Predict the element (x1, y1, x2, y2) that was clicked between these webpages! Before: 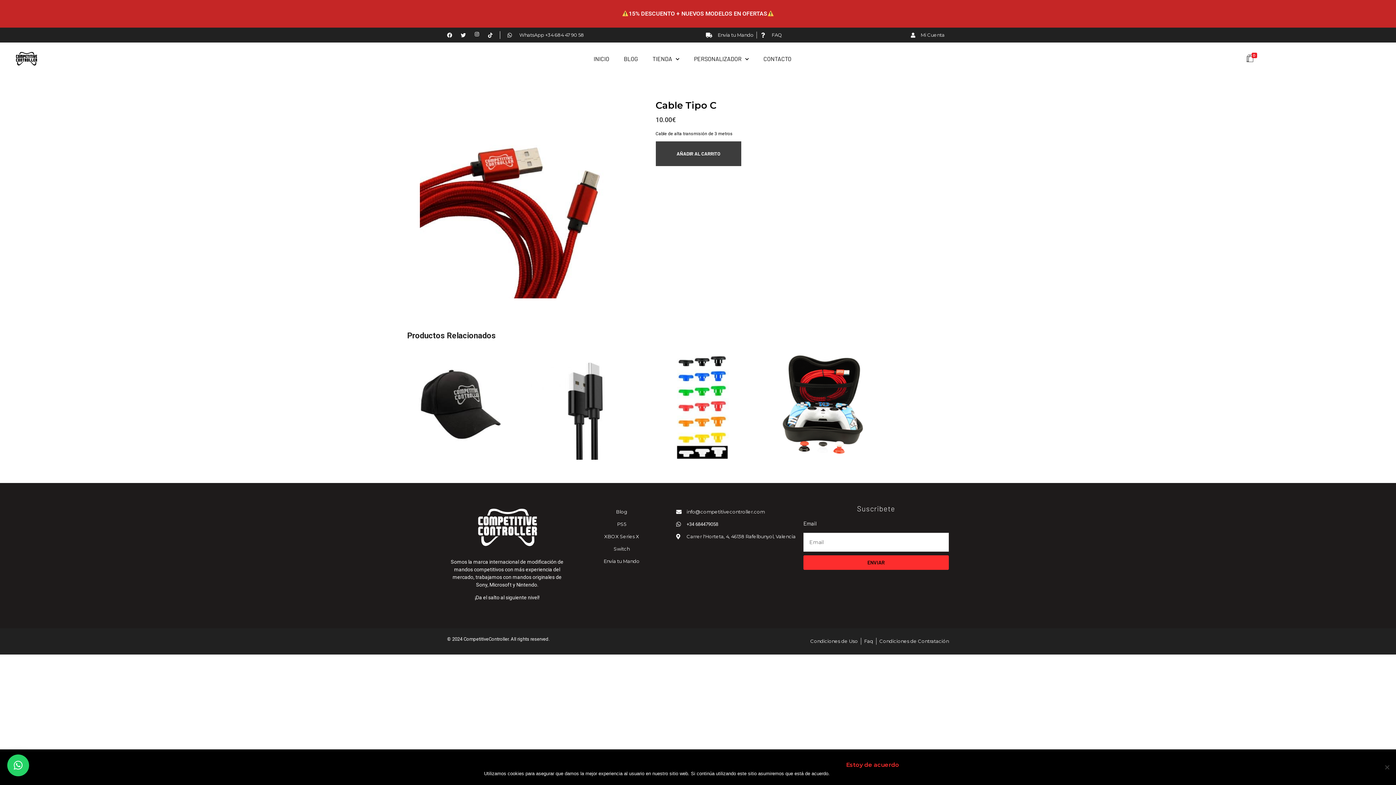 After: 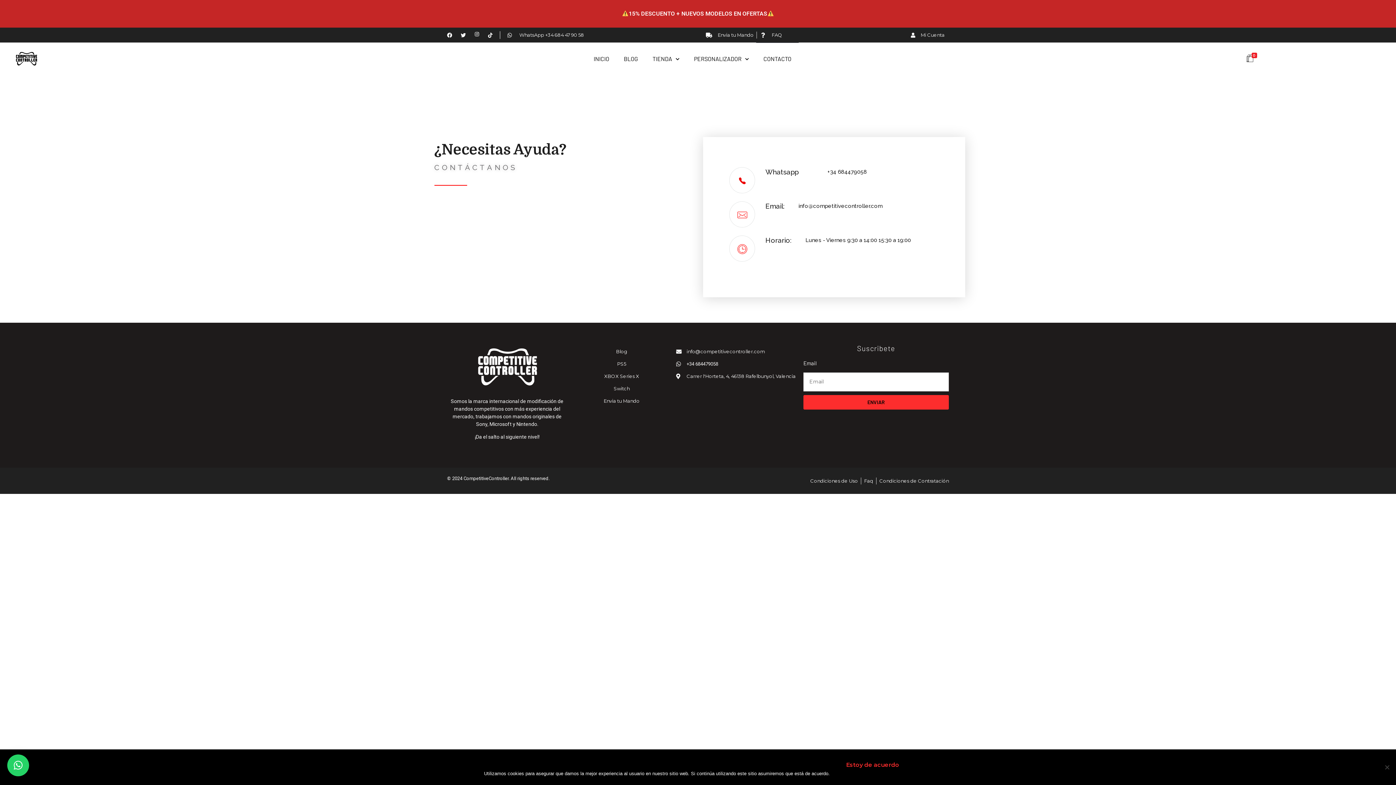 Action: label: CONTACTO bbox: (756, 42, 798, 75)